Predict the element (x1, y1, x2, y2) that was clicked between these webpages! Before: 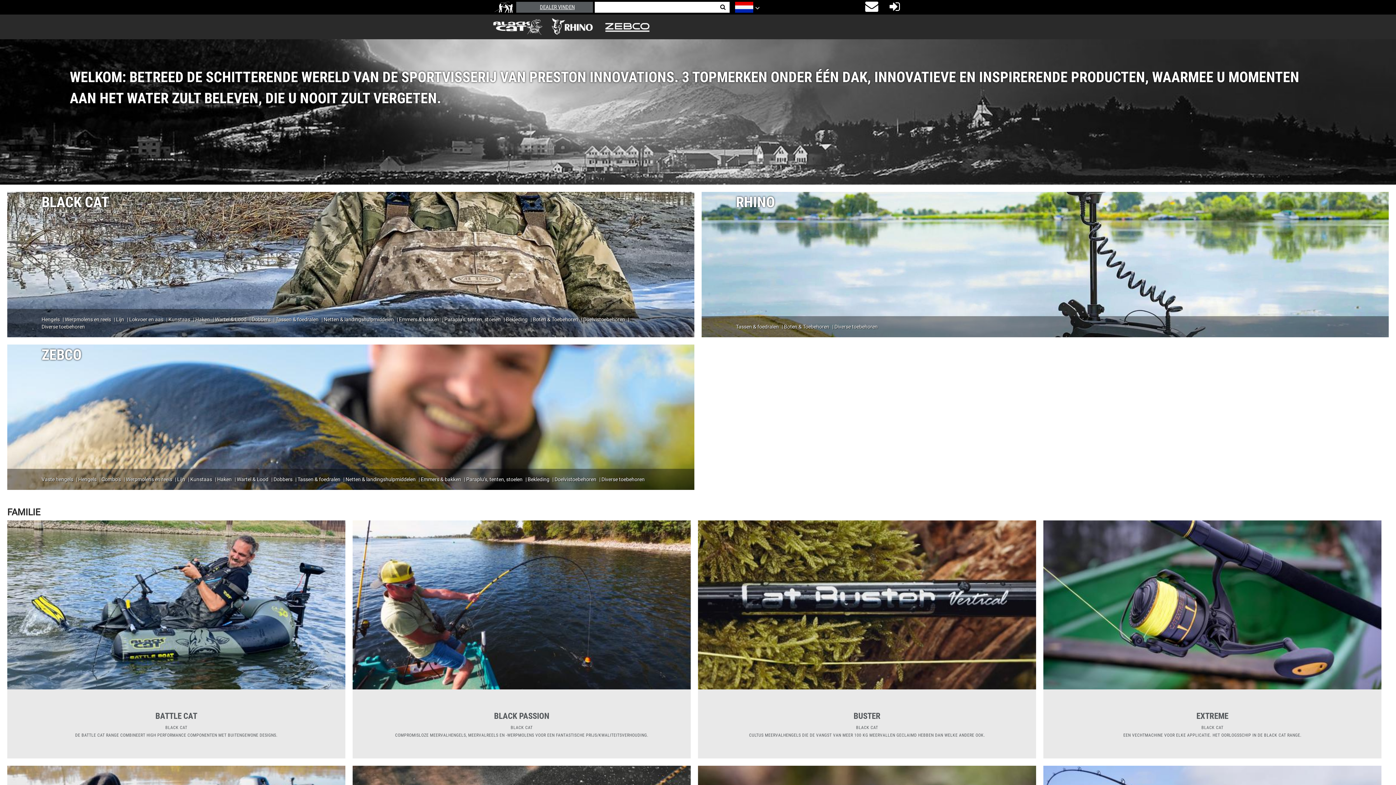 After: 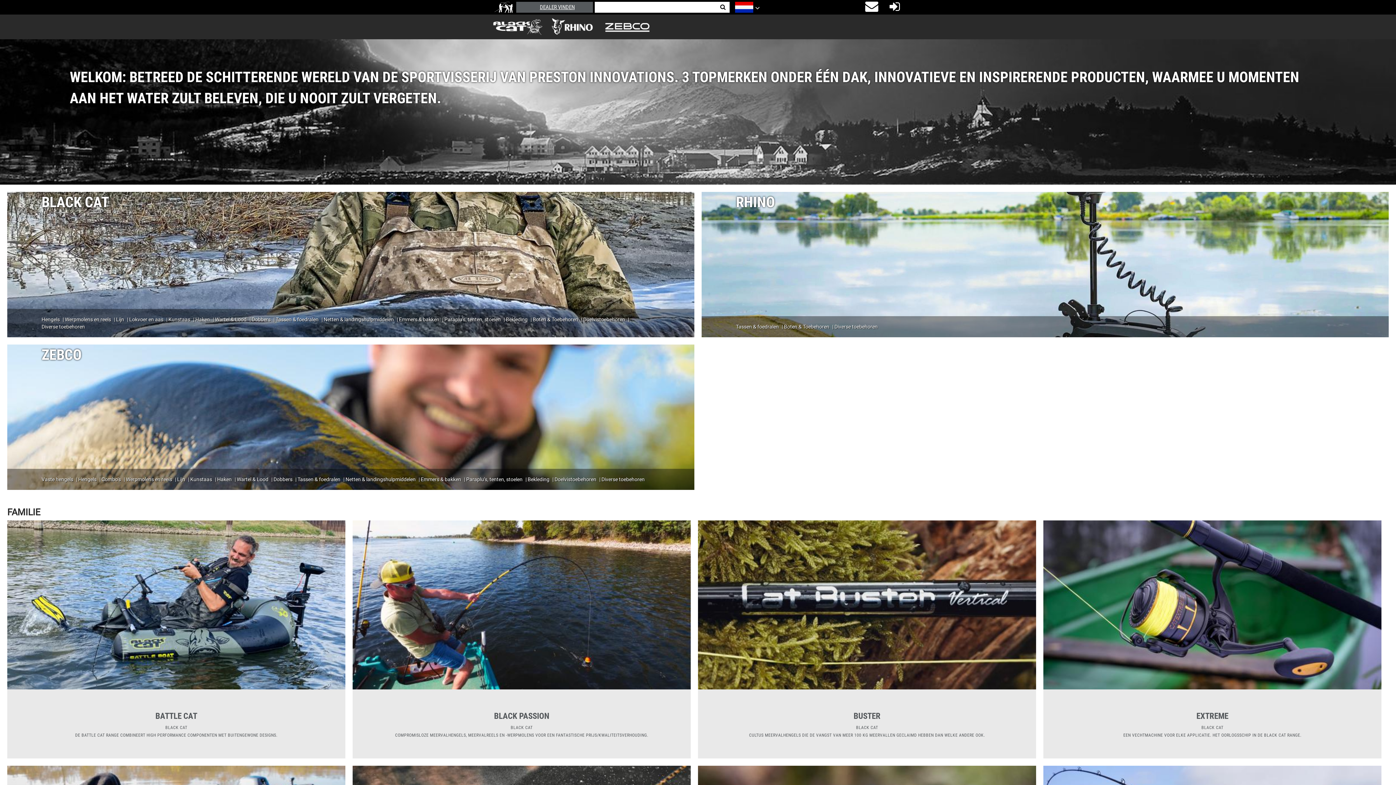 Action: bbox: (865, 0, 878, 12)